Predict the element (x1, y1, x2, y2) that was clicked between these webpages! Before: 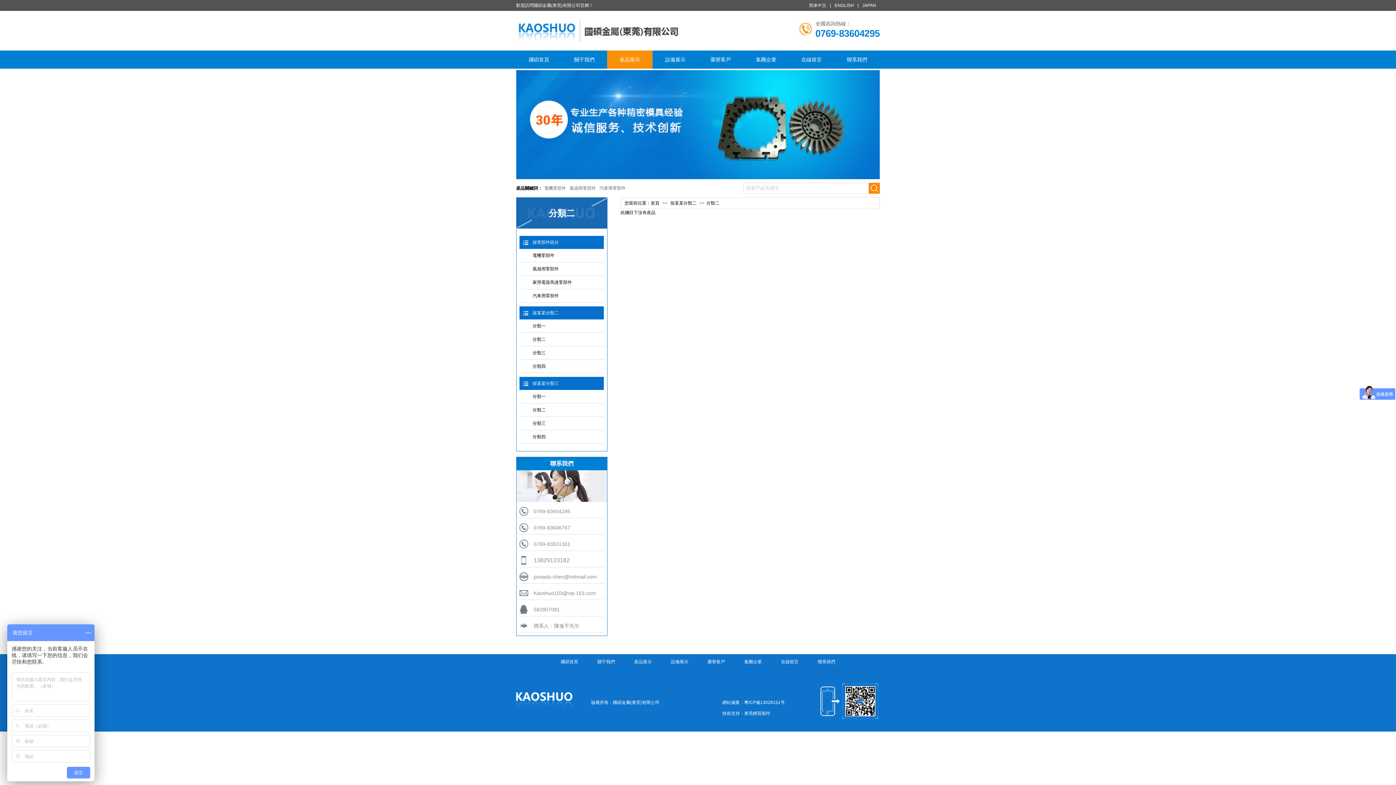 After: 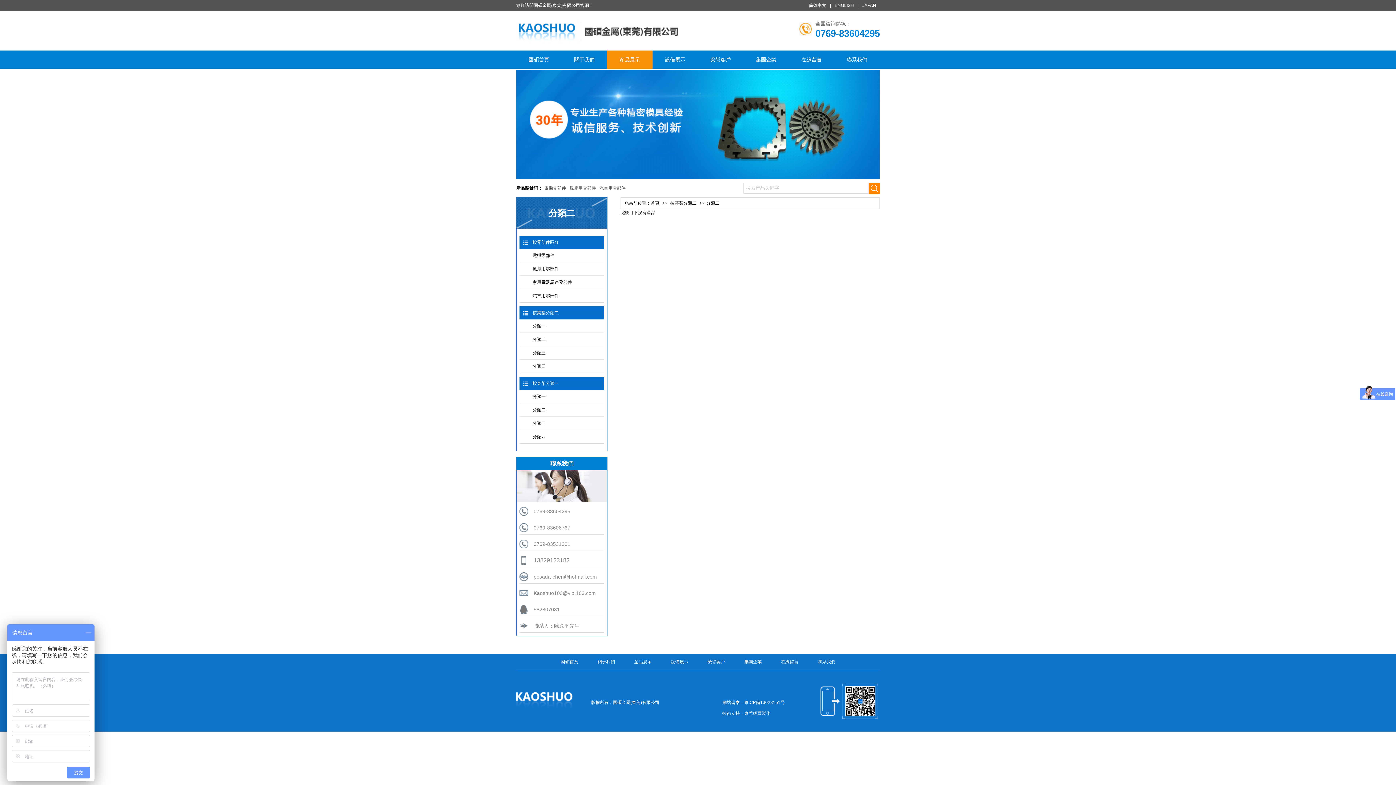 Action: label: 聯系人：陳逸平先生 bbox: (533, 623, 579, 629)